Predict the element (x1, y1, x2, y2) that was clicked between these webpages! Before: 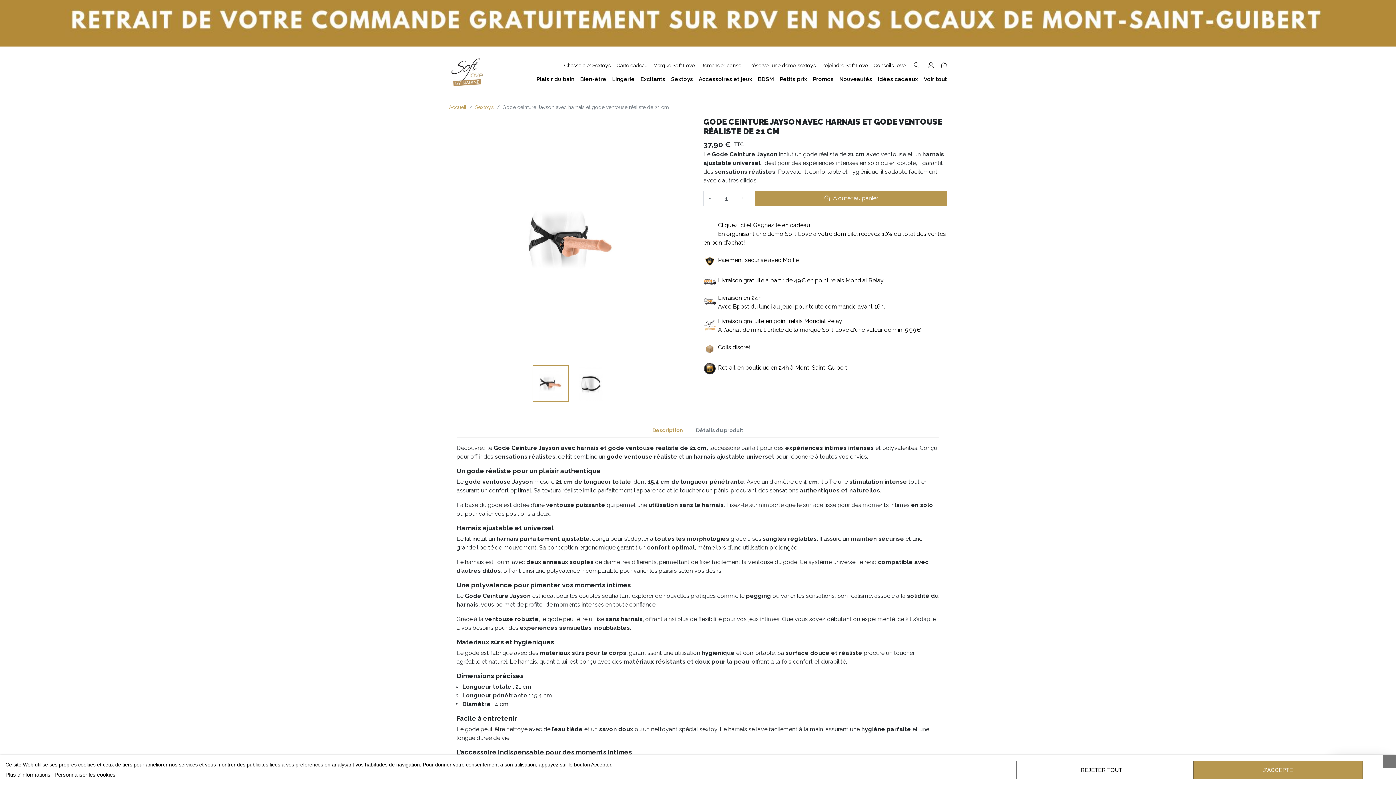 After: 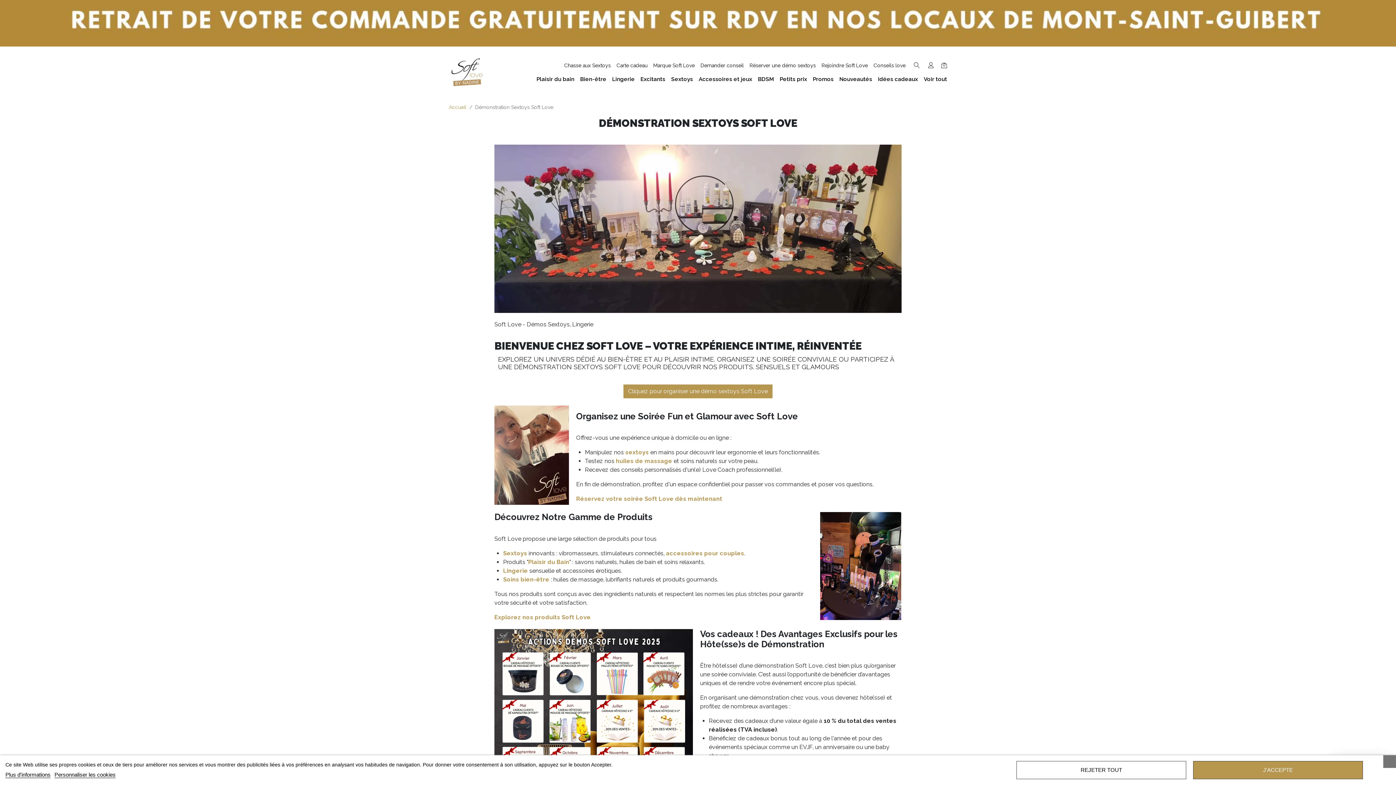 Action: label: Réserver une démo sextoys bbox: (749, 58, 815, 72)